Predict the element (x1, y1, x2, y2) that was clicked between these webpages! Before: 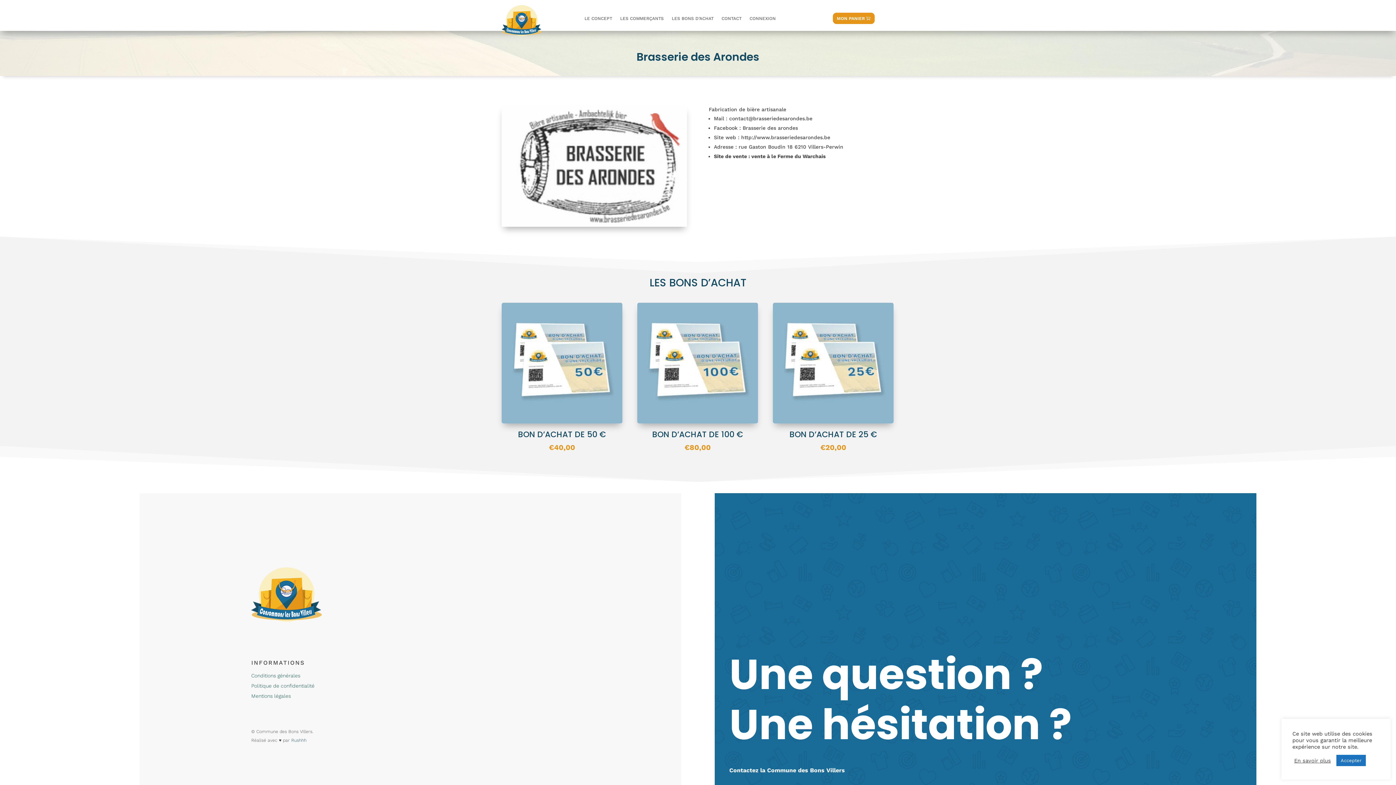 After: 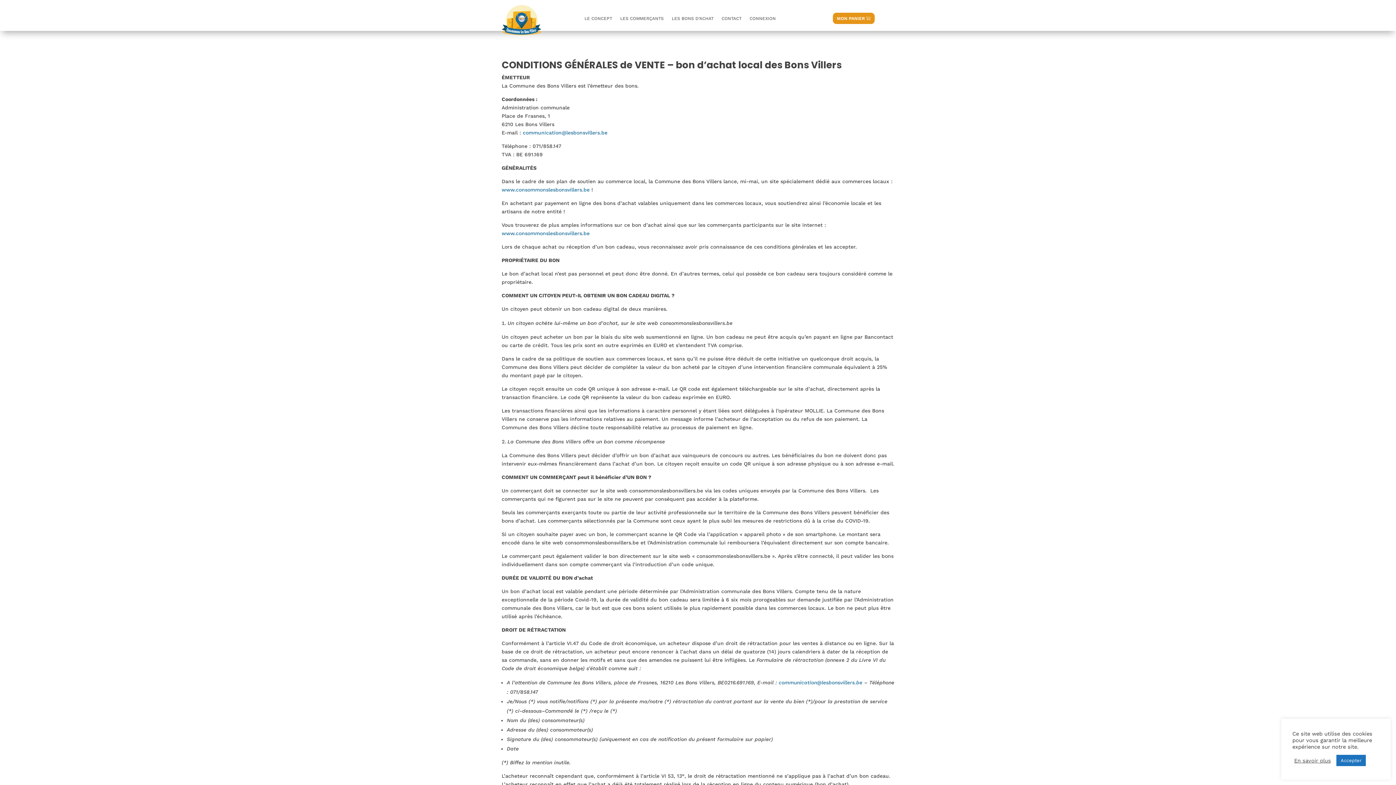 Action: bbox: (251, 673, 300, 678) label: Conditions générales